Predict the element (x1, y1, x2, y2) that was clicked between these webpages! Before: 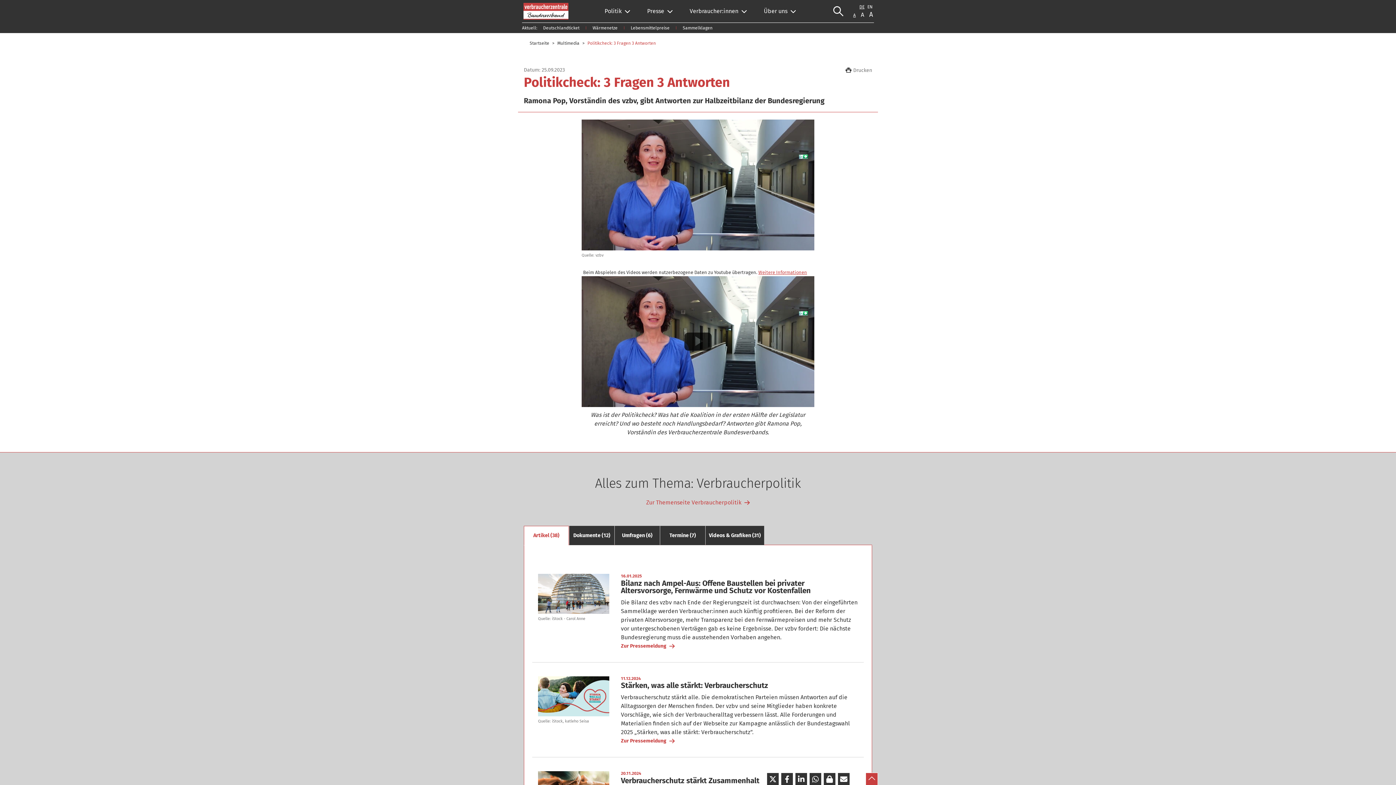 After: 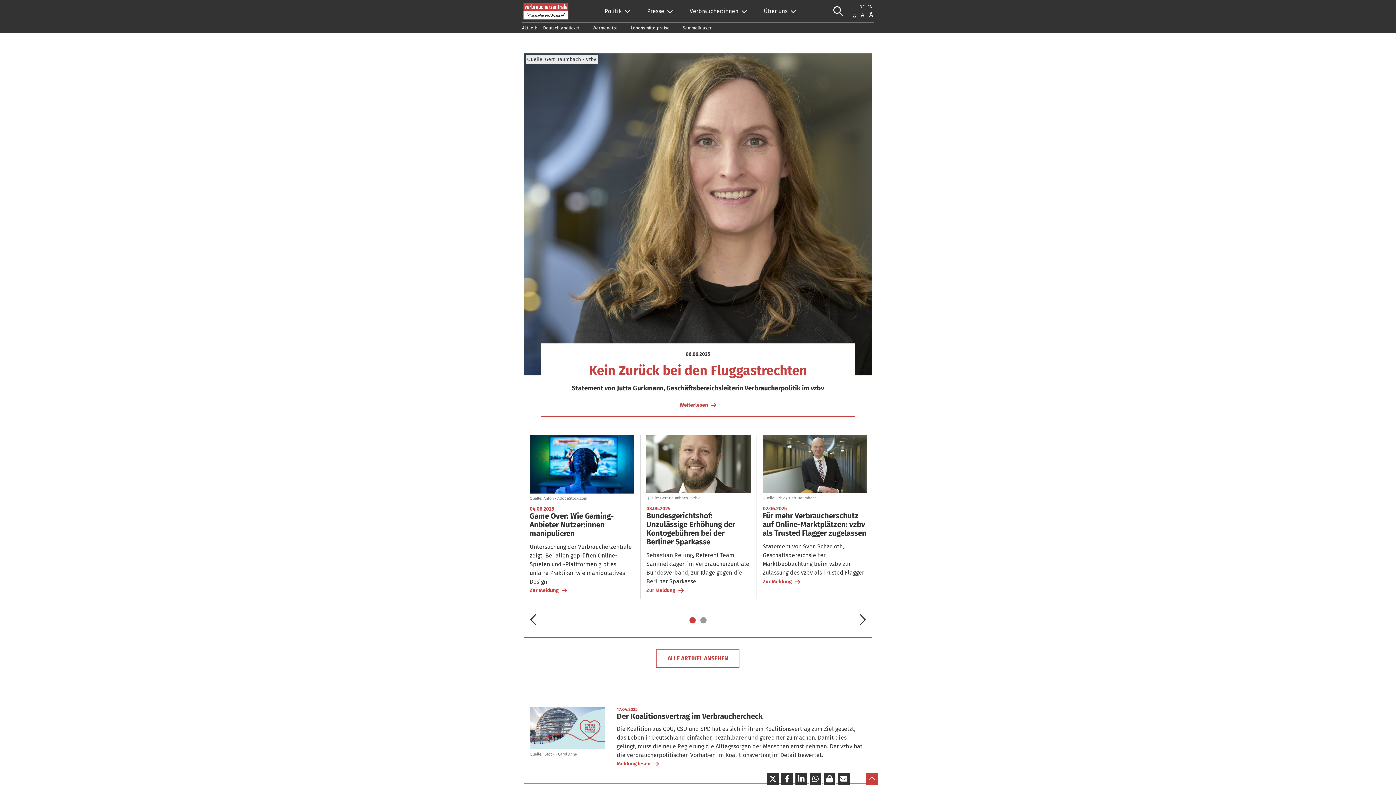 Action: bbox: (529, 37, 549, 49) label: Startseite